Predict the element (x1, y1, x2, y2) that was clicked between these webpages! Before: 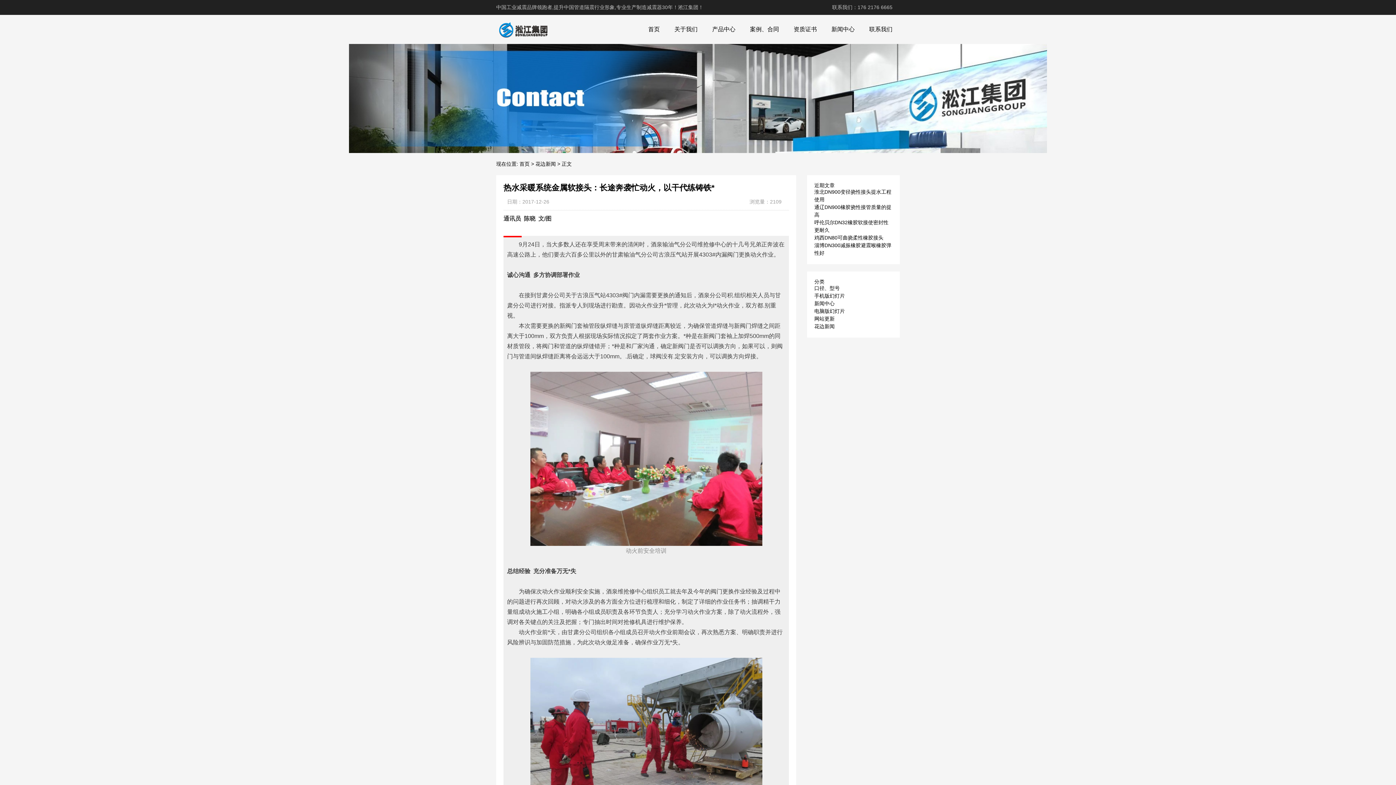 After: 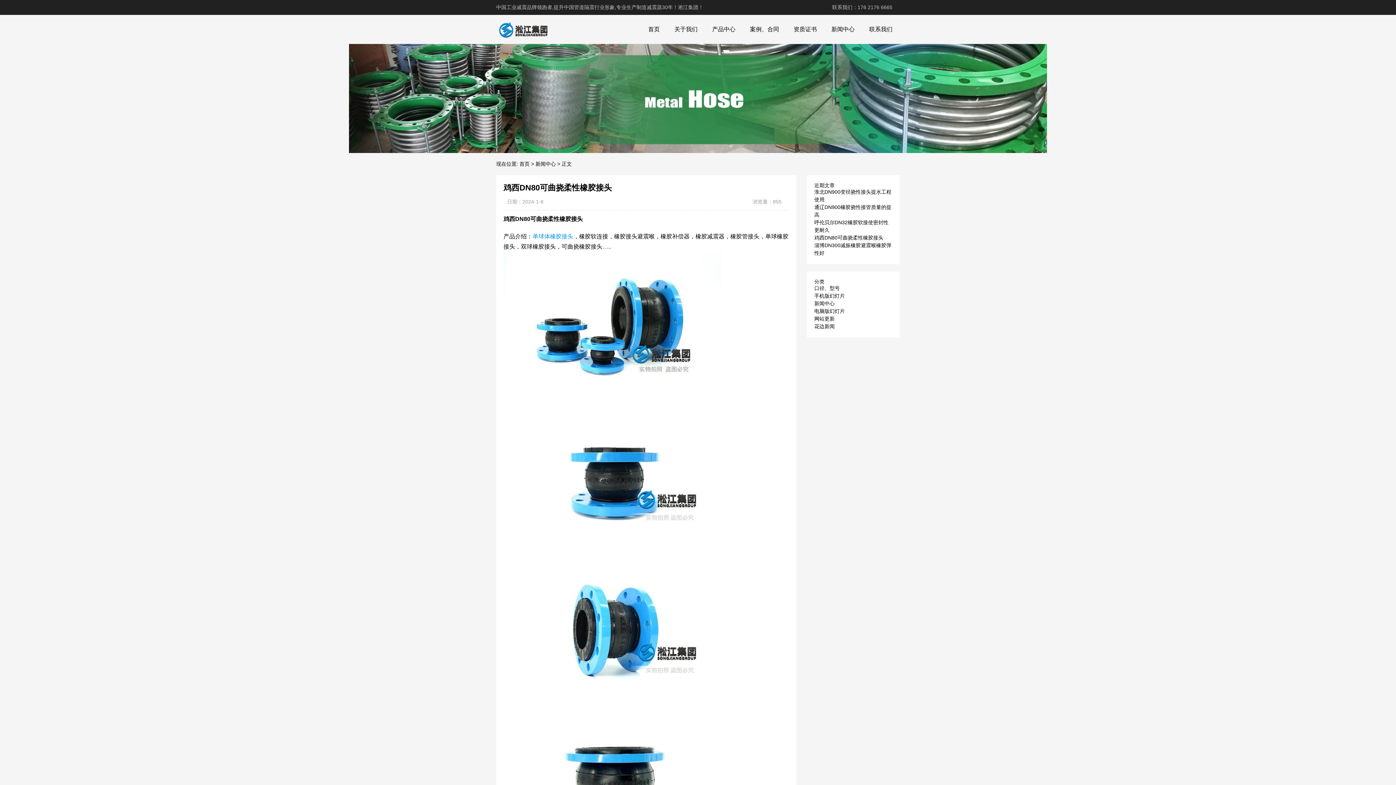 Action: bbox: (814, 234, 883, 240) label: 鸡西DN80可曲挠柔性橡胶接头